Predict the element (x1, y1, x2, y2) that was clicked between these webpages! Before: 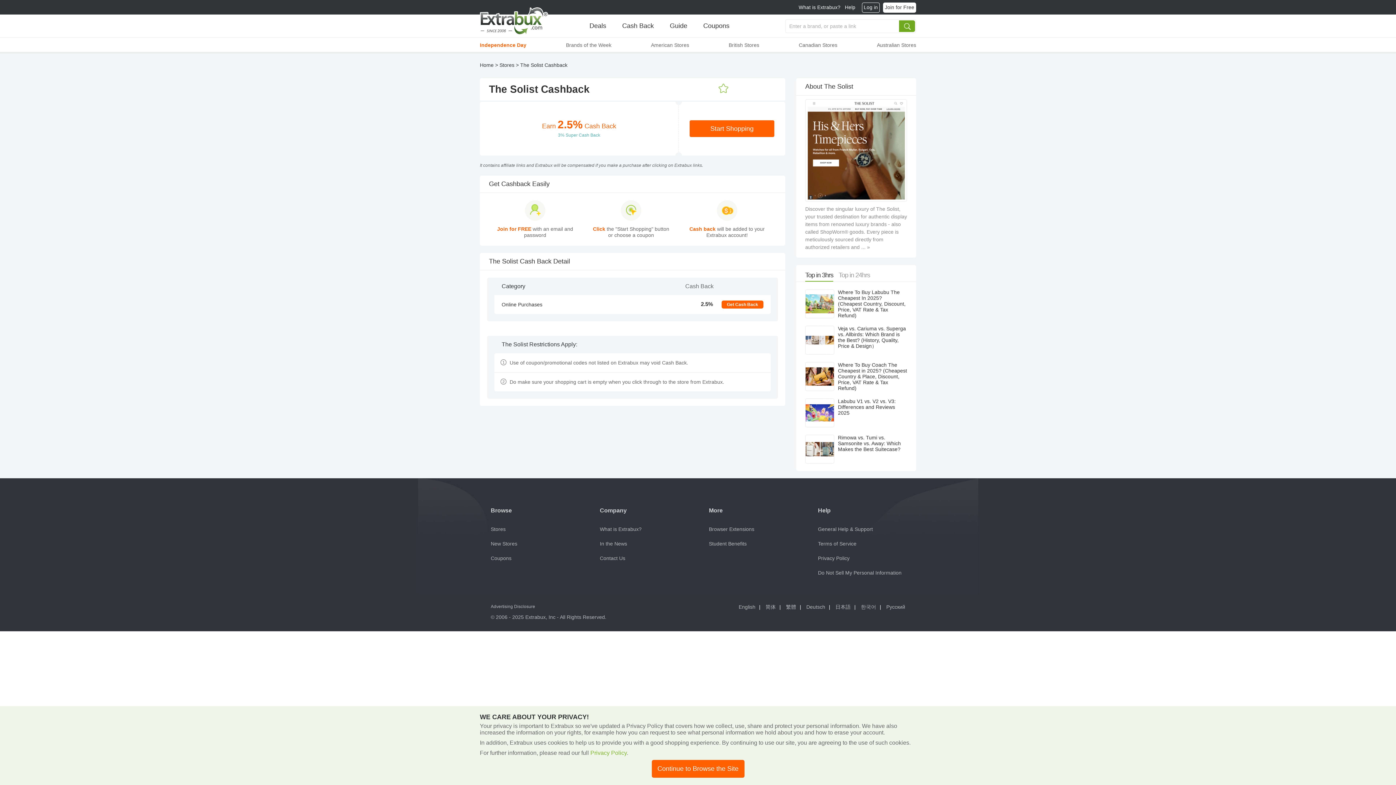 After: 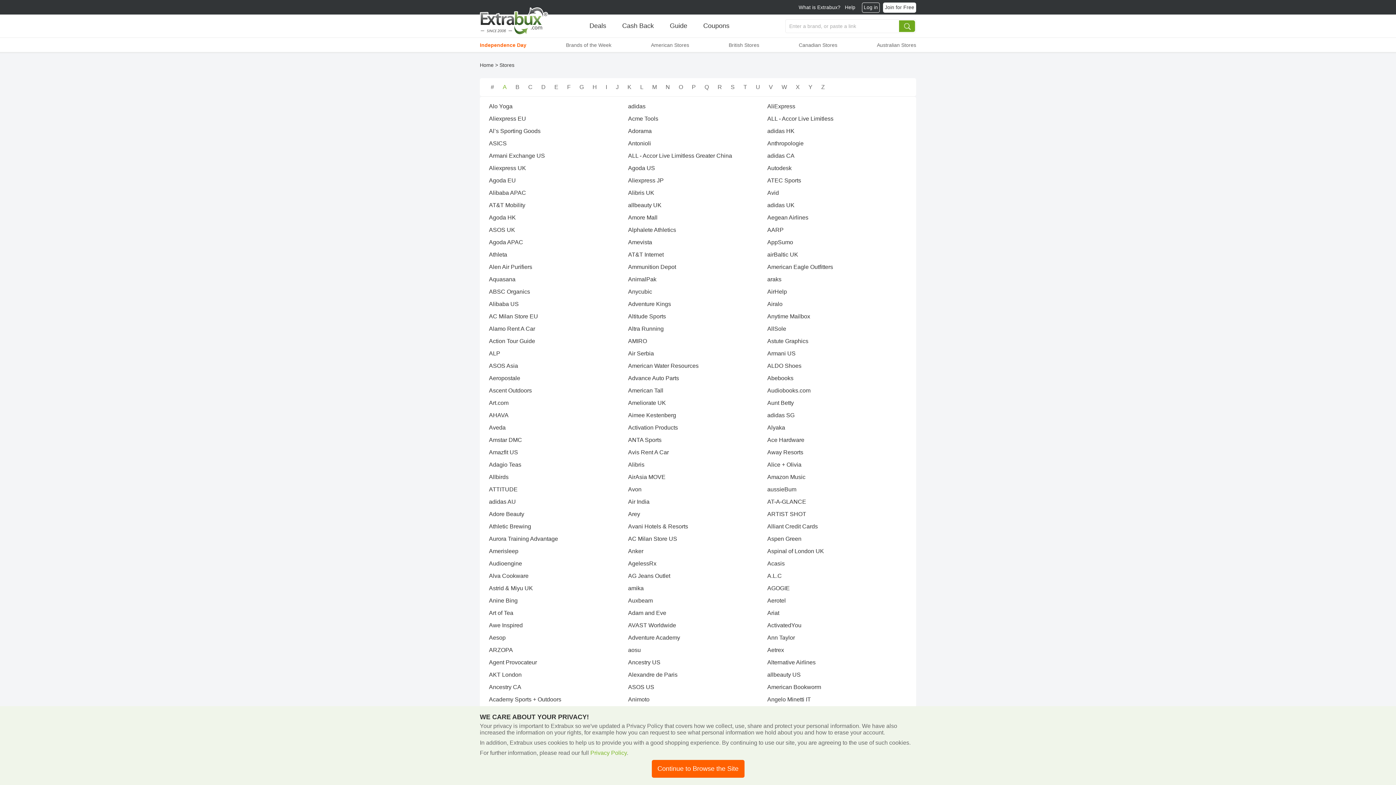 Action: label: Stores bbox: (490, 526, 505, 532)